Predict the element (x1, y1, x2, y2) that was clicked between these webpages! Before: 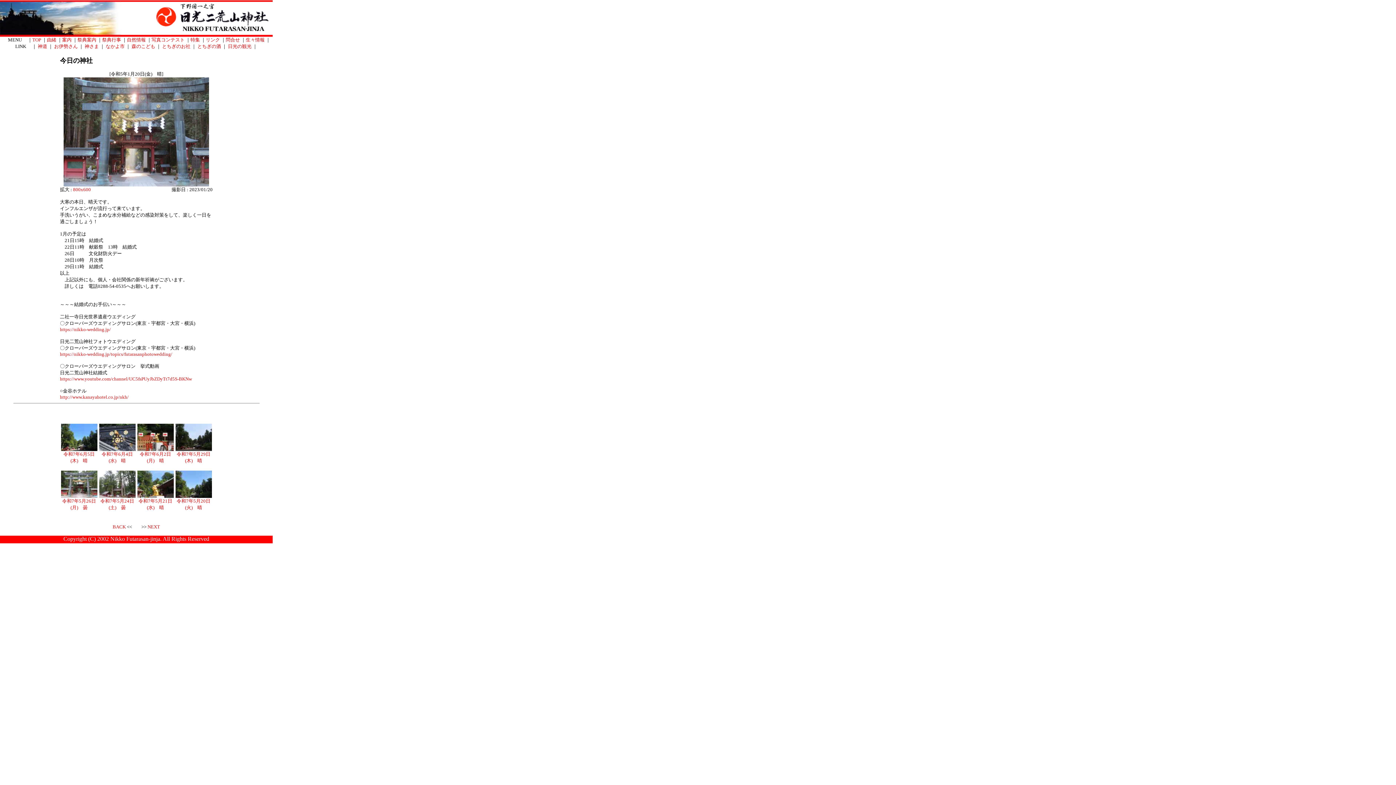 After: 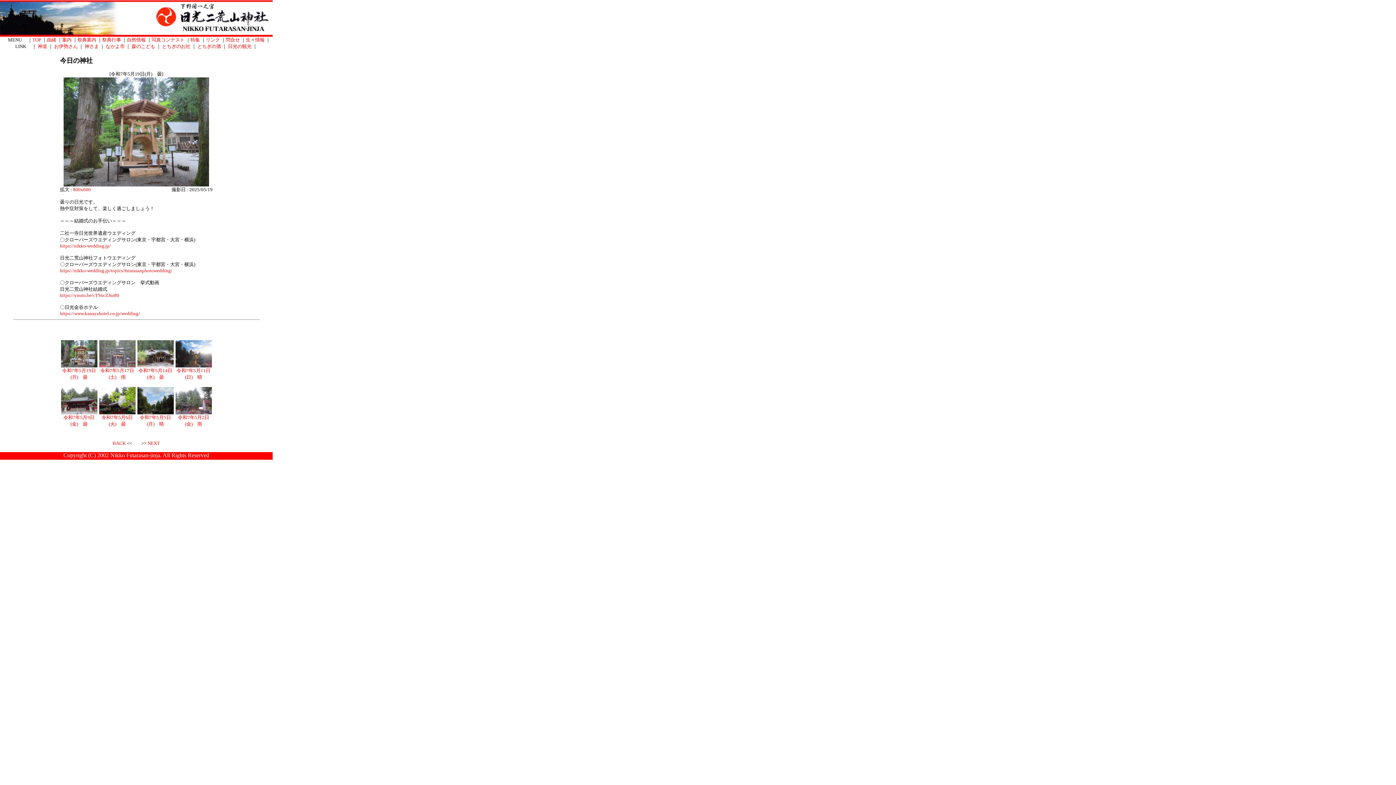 Action: bbox: (147, 524, 160, 529) label: NEXT